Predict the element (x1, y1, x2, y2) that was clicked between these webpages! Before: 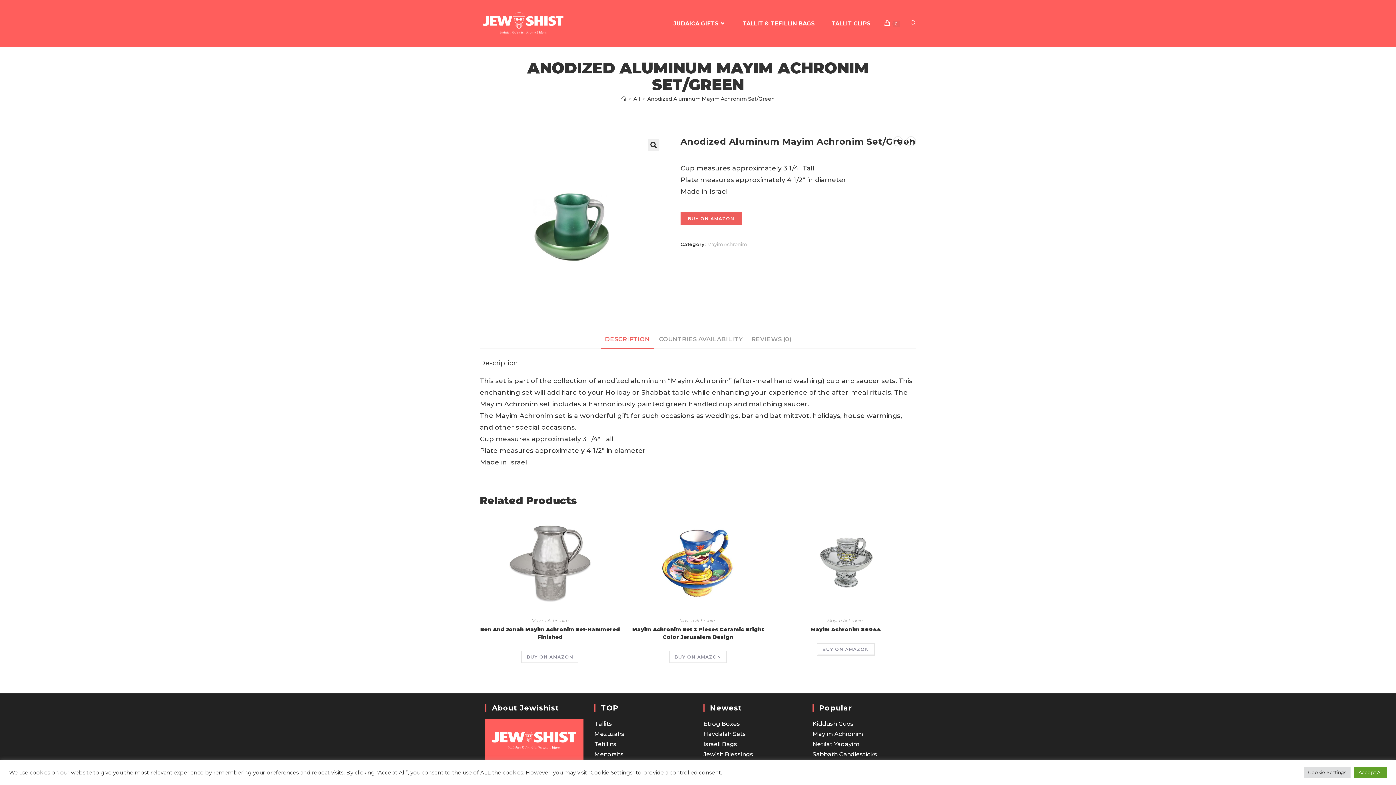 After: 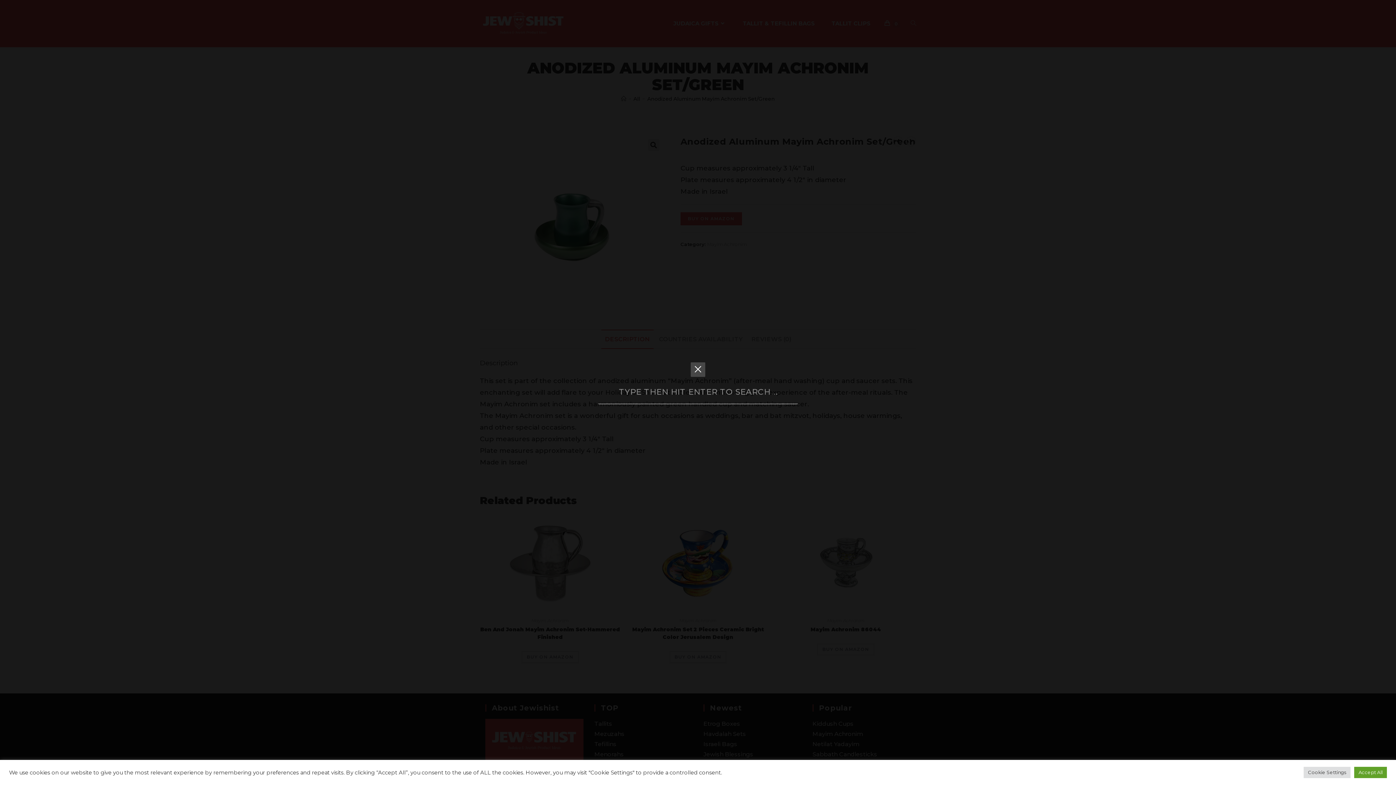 Action: label: Search website bbox: (905, 0, 921, 47)